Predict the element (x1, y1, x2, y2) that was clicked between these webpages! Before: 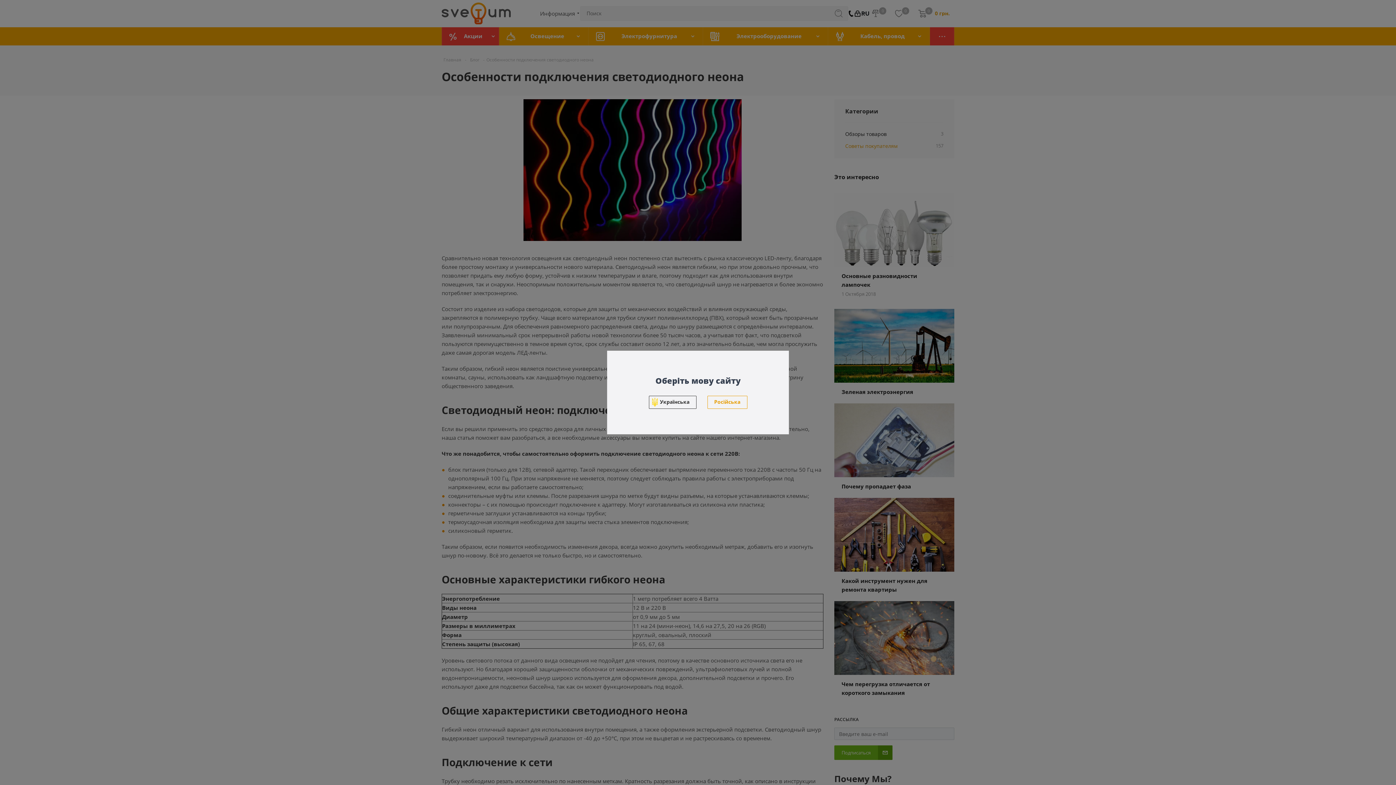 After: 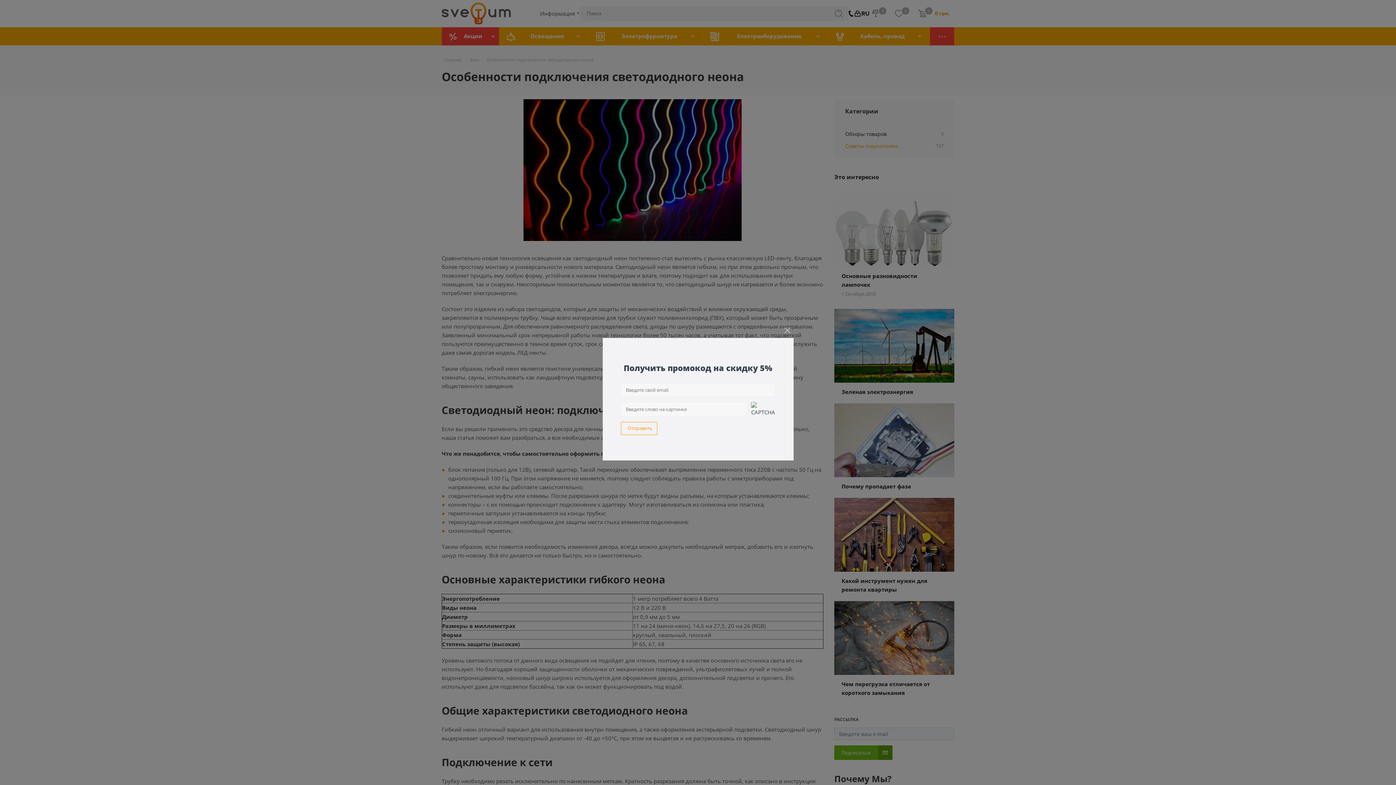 Action: label: Російська bbox: (707, 396, 747, 409)